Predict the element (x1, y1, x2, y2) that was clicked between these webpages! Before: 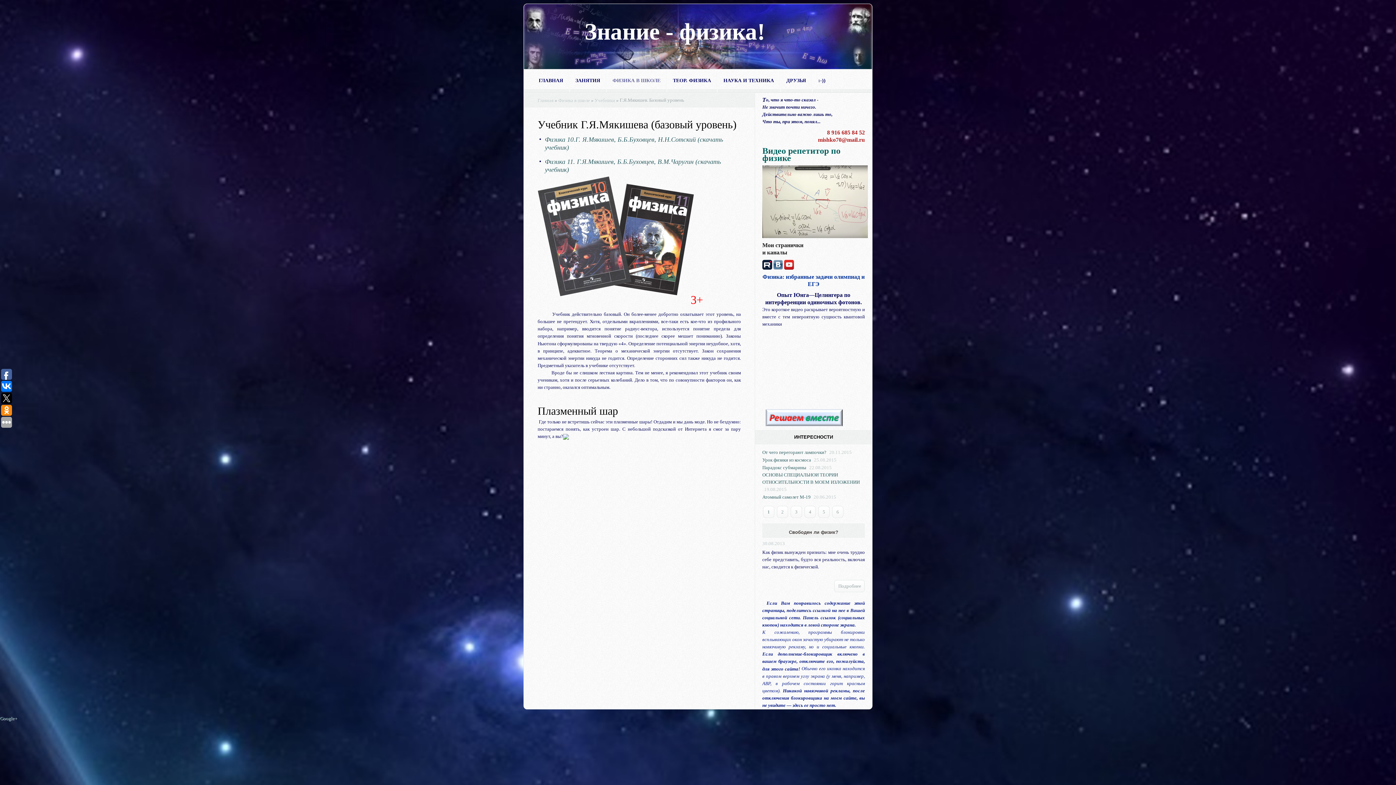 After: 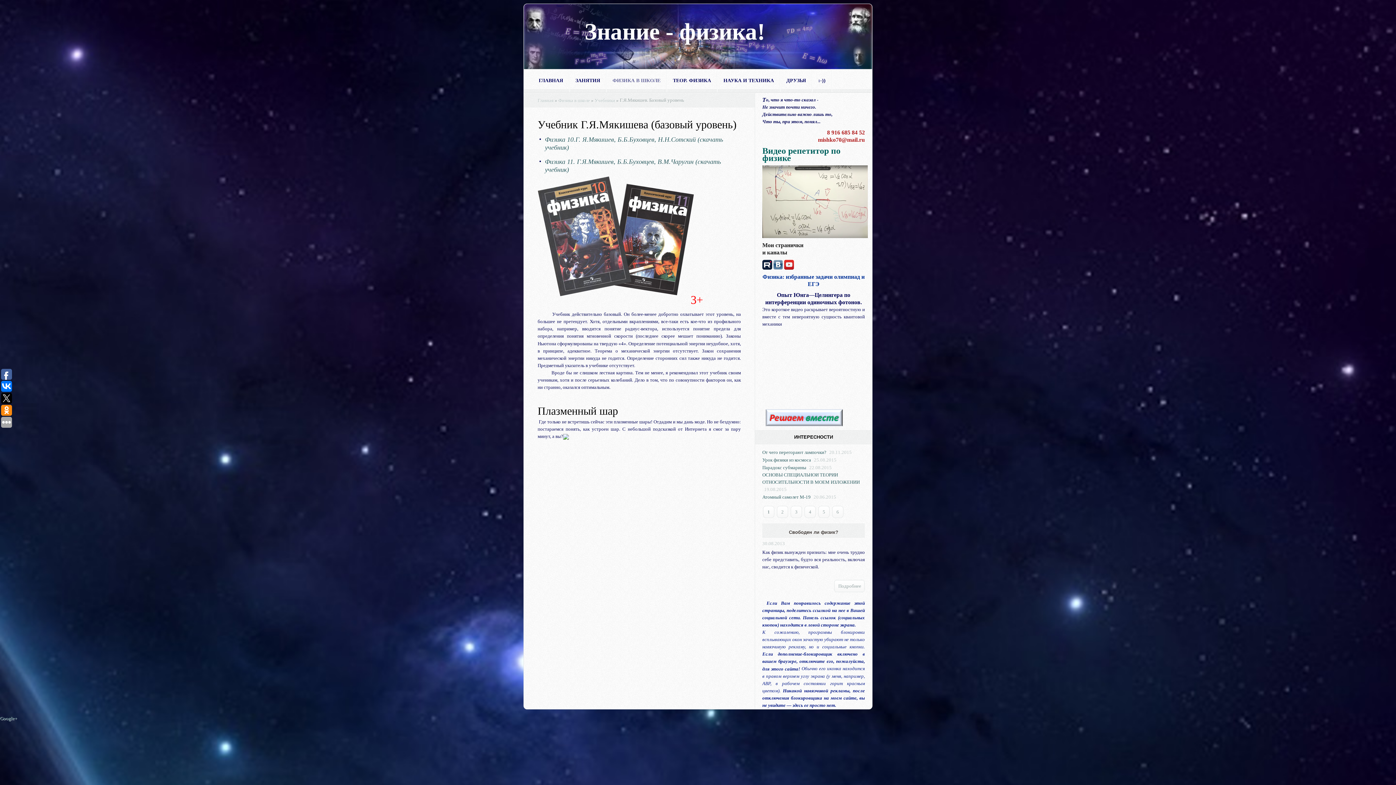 Action: bbox: (1, 381, 12, 392)